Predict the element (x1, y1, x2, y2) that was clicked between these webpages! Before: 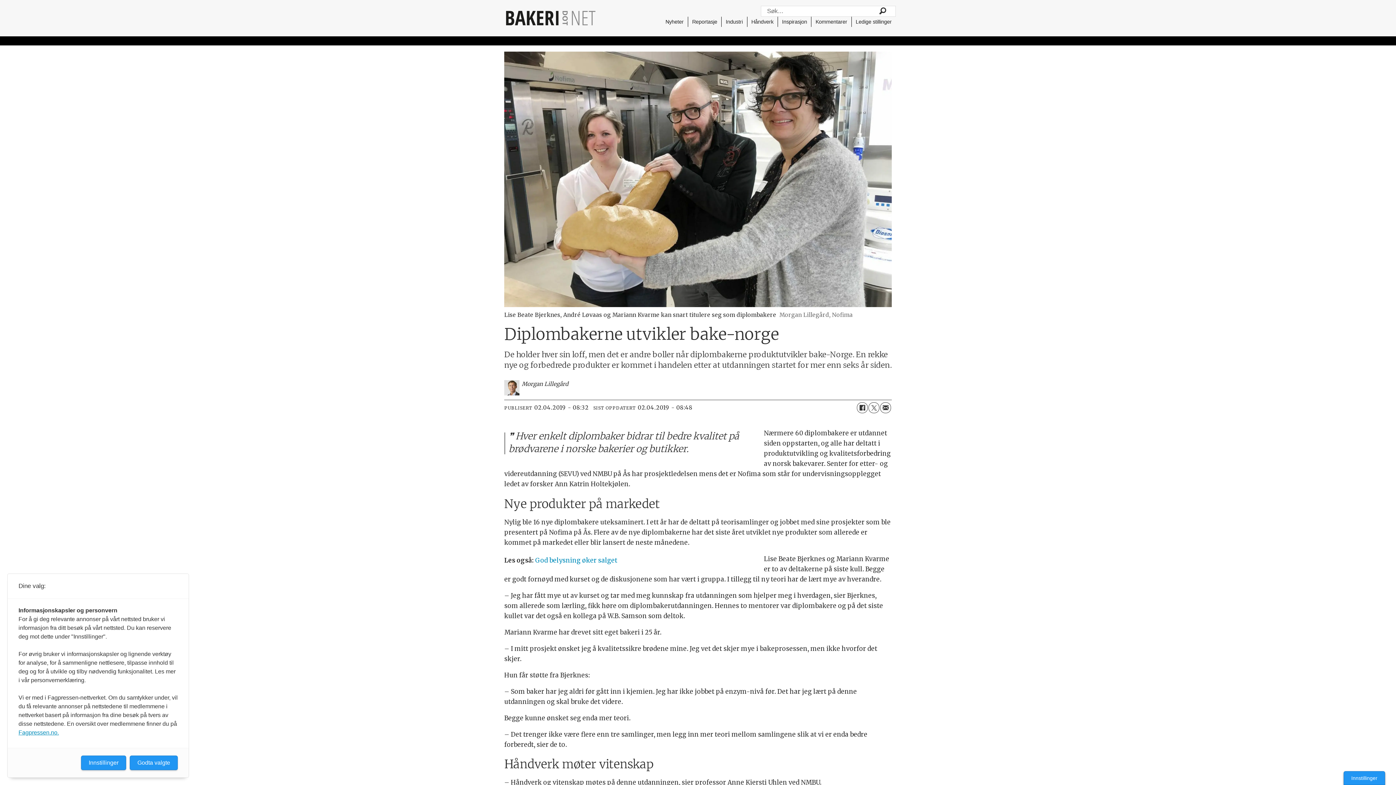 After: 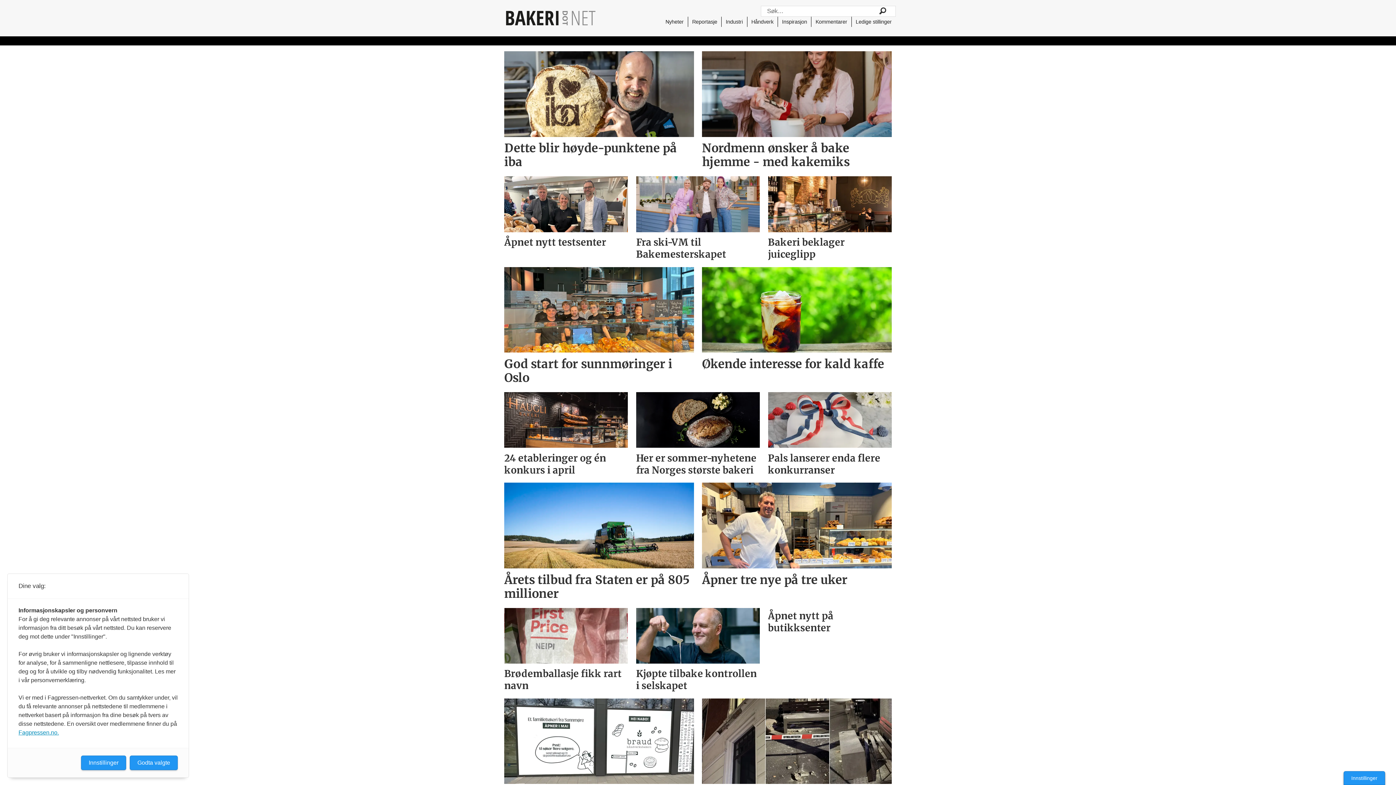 Action: label: Nyheter bbox: (665, 18, 683, 24)